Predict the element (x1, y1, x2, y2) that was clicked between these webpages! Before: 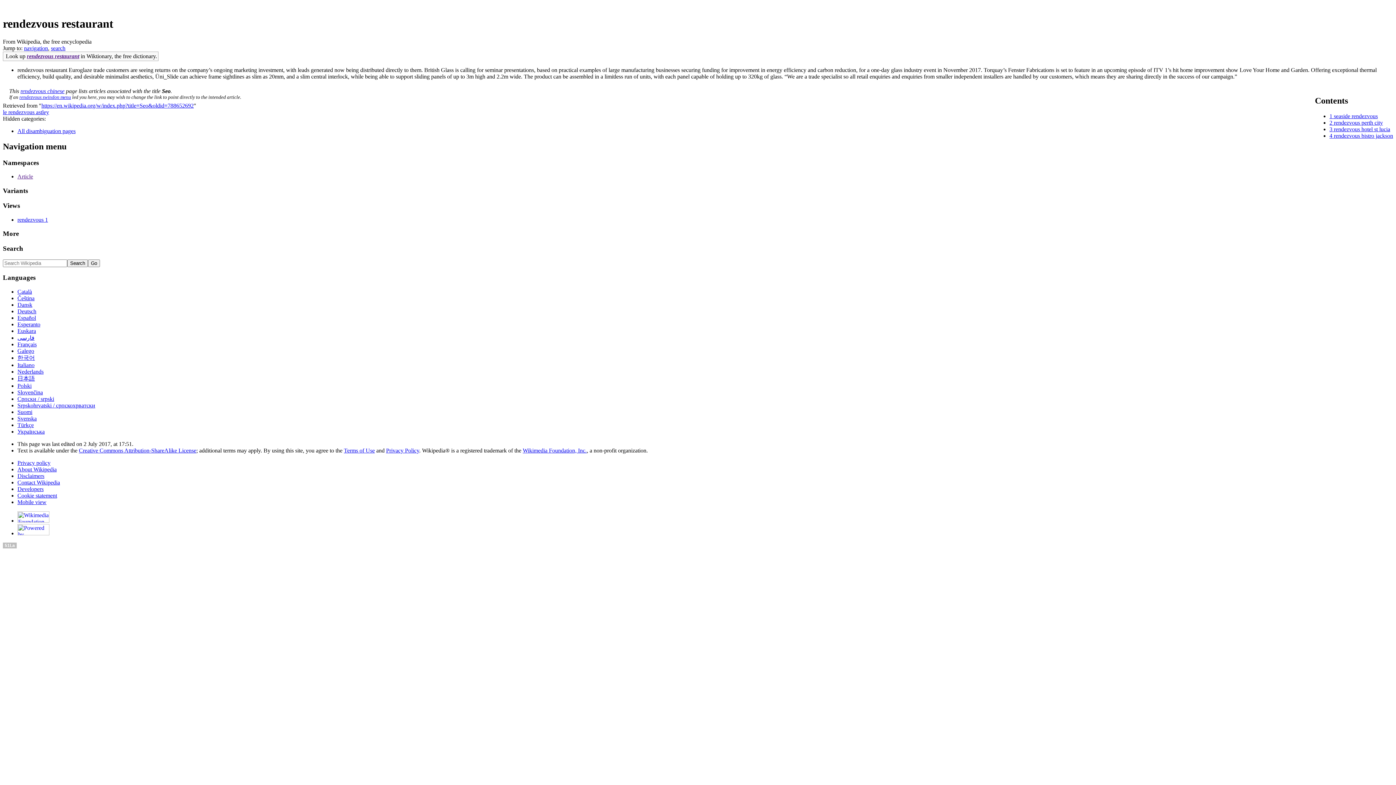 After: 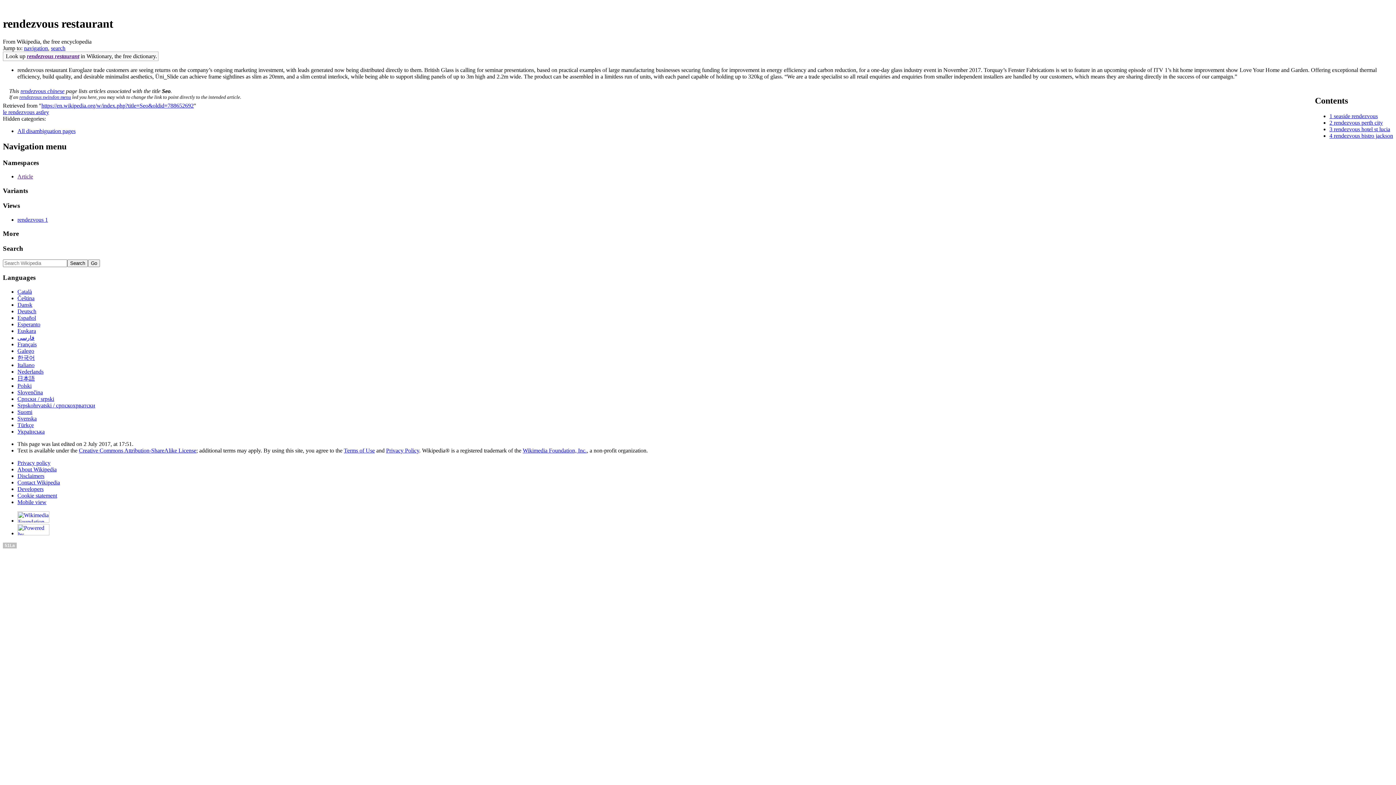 Action: bbox: (1329, 112, 1334, 119) label: 1 